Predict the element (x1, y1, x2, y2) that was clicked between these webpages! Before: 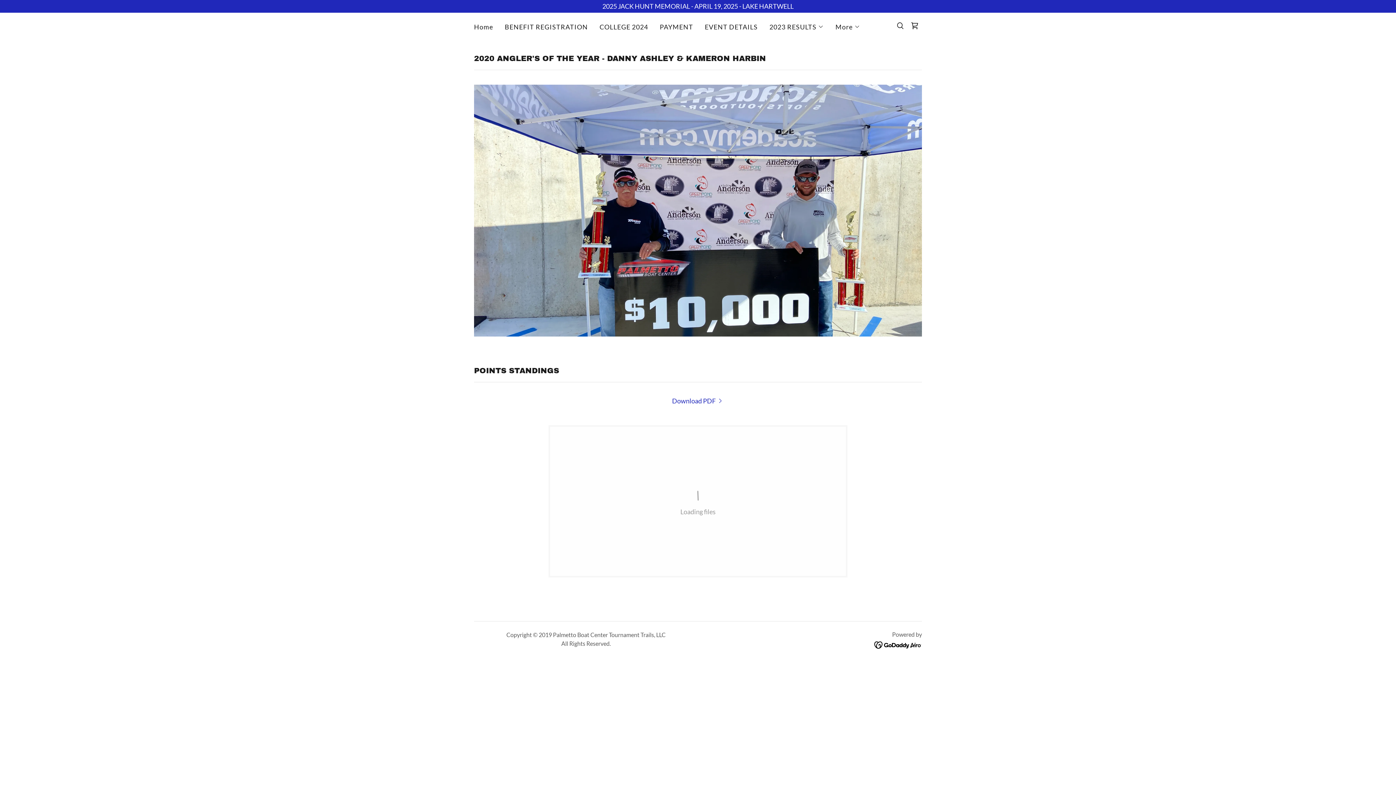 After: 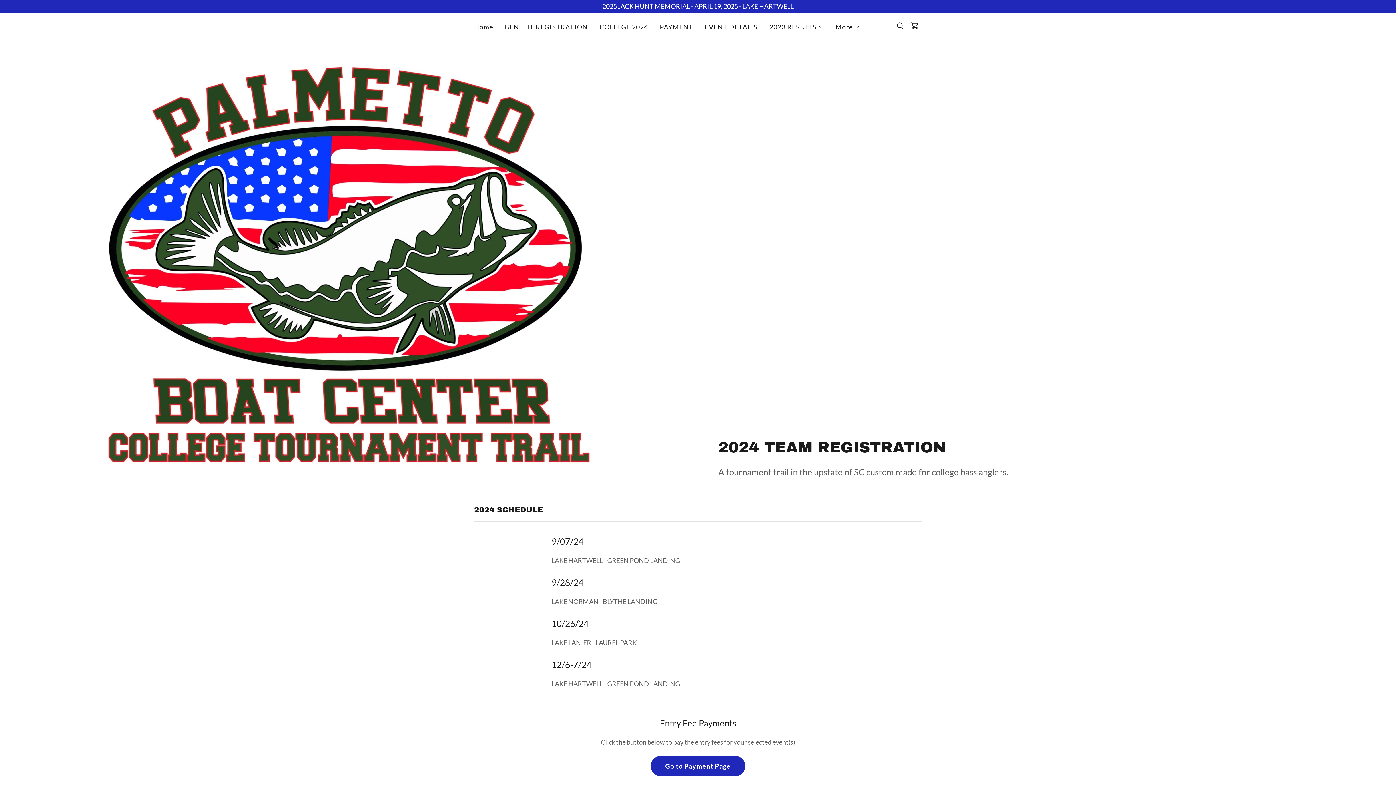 Action: label: COLLEGE 2024 bbox: (597, 20, 650, 33)